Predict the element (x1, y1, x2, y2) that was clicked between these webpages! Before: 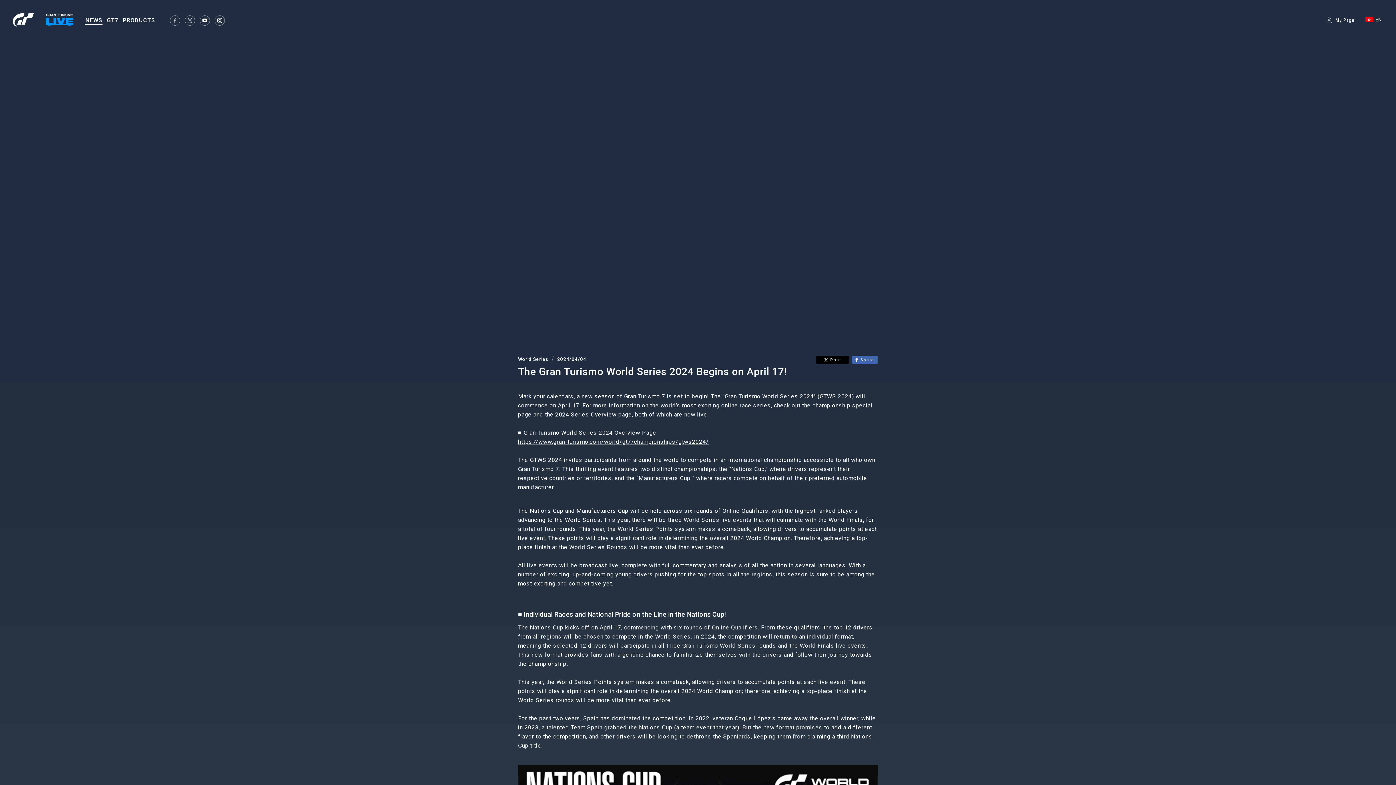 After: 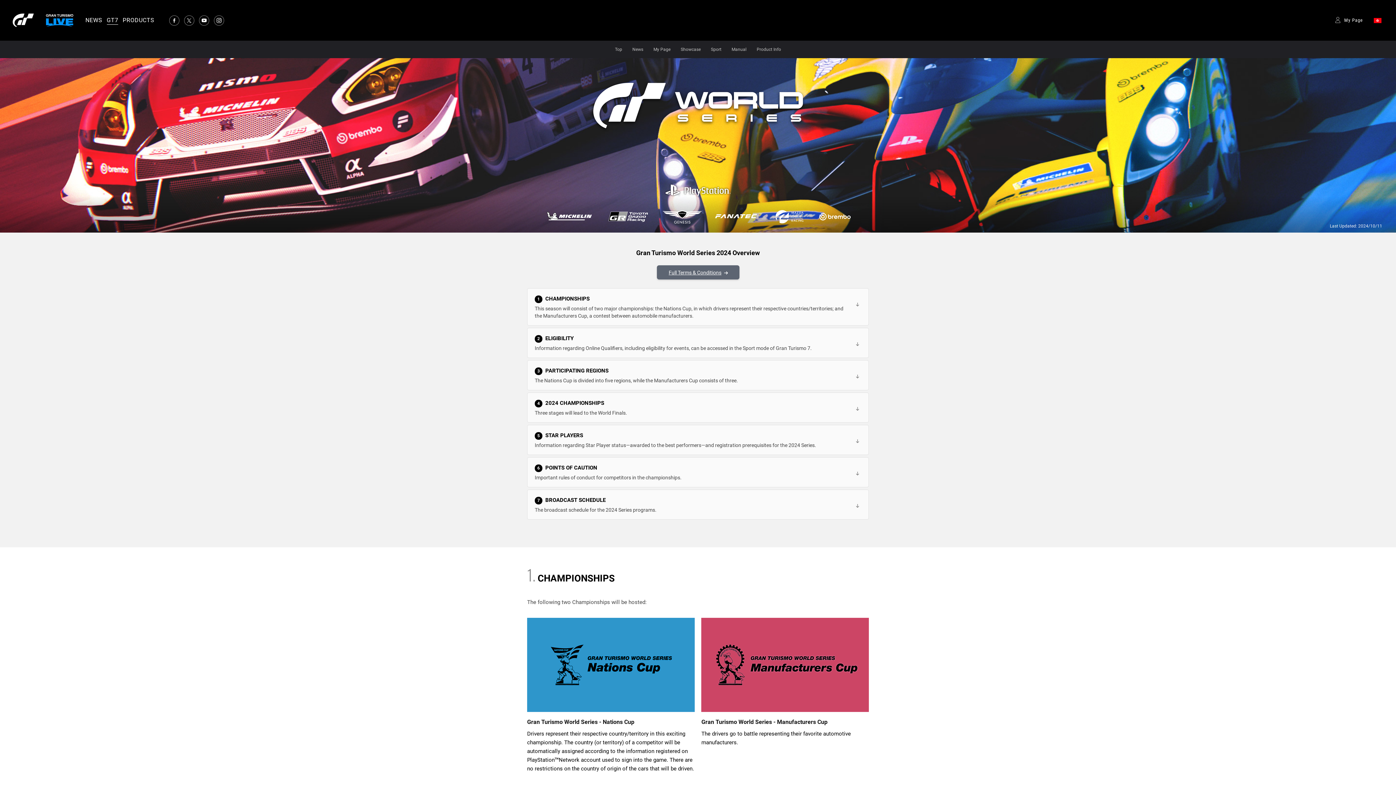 Action: label: https://www.gran-turismo.com/world/gt7/championships/gtws2024/ bbox: (518, 438, 708, 445)